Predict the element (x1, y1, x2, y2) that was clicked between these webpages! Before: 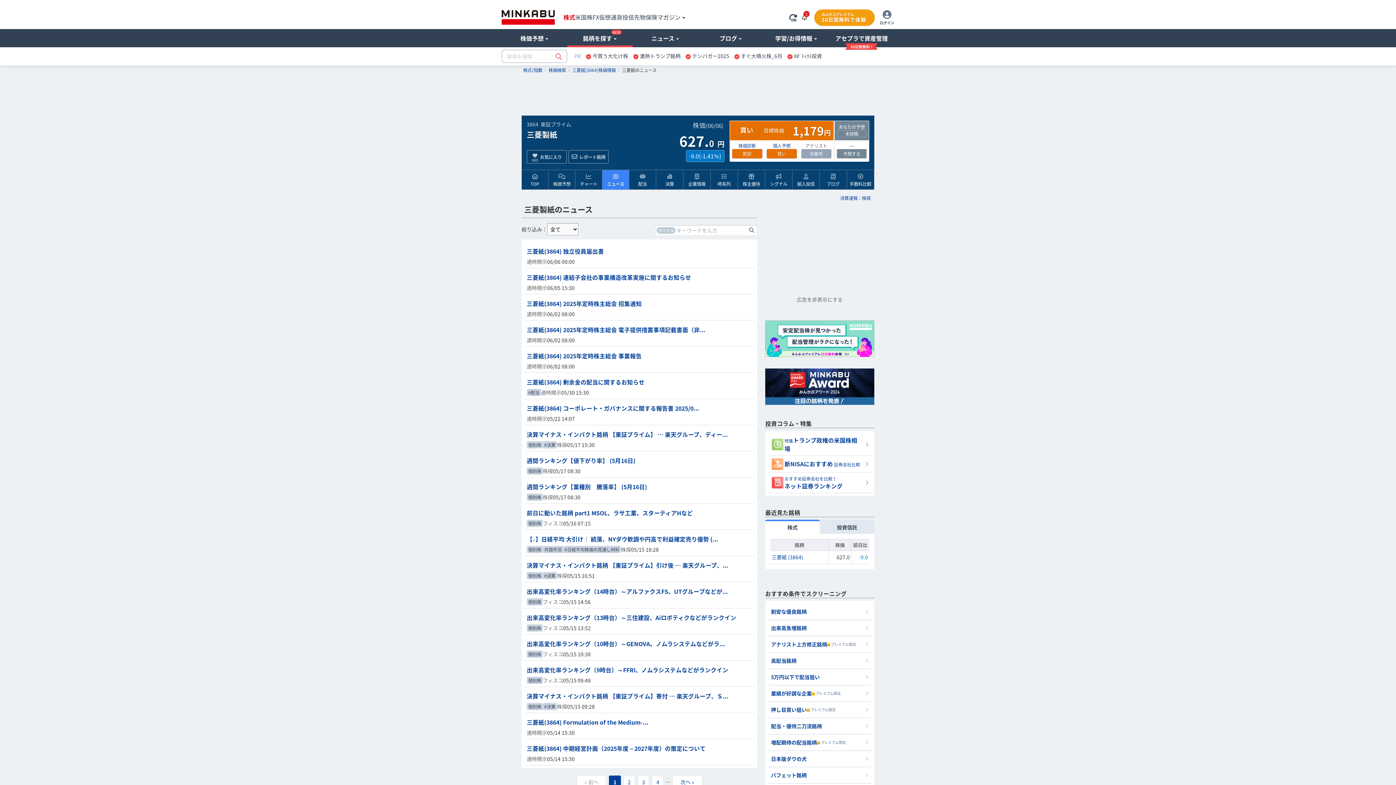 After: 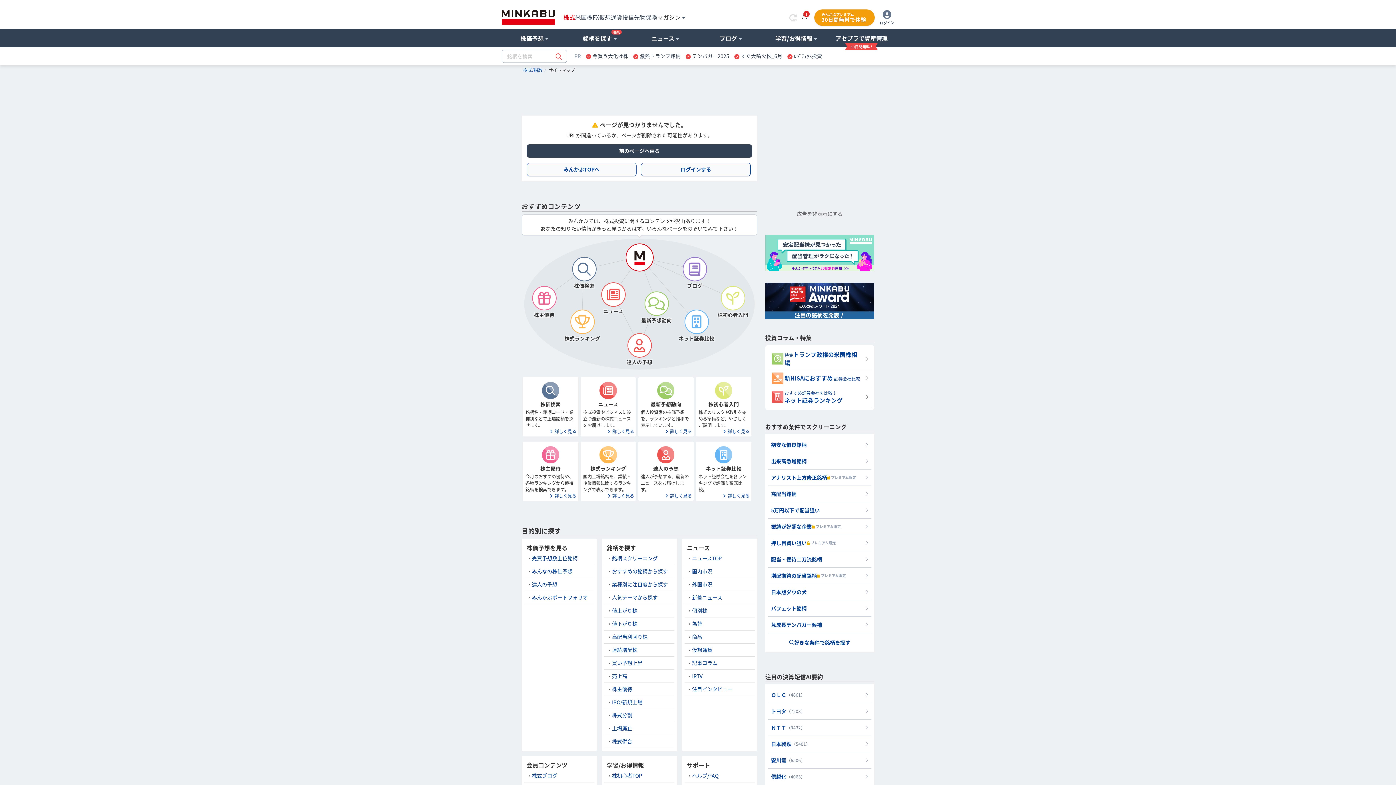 Action: label: 個別株 bbox: (526, 572, 542, 579)